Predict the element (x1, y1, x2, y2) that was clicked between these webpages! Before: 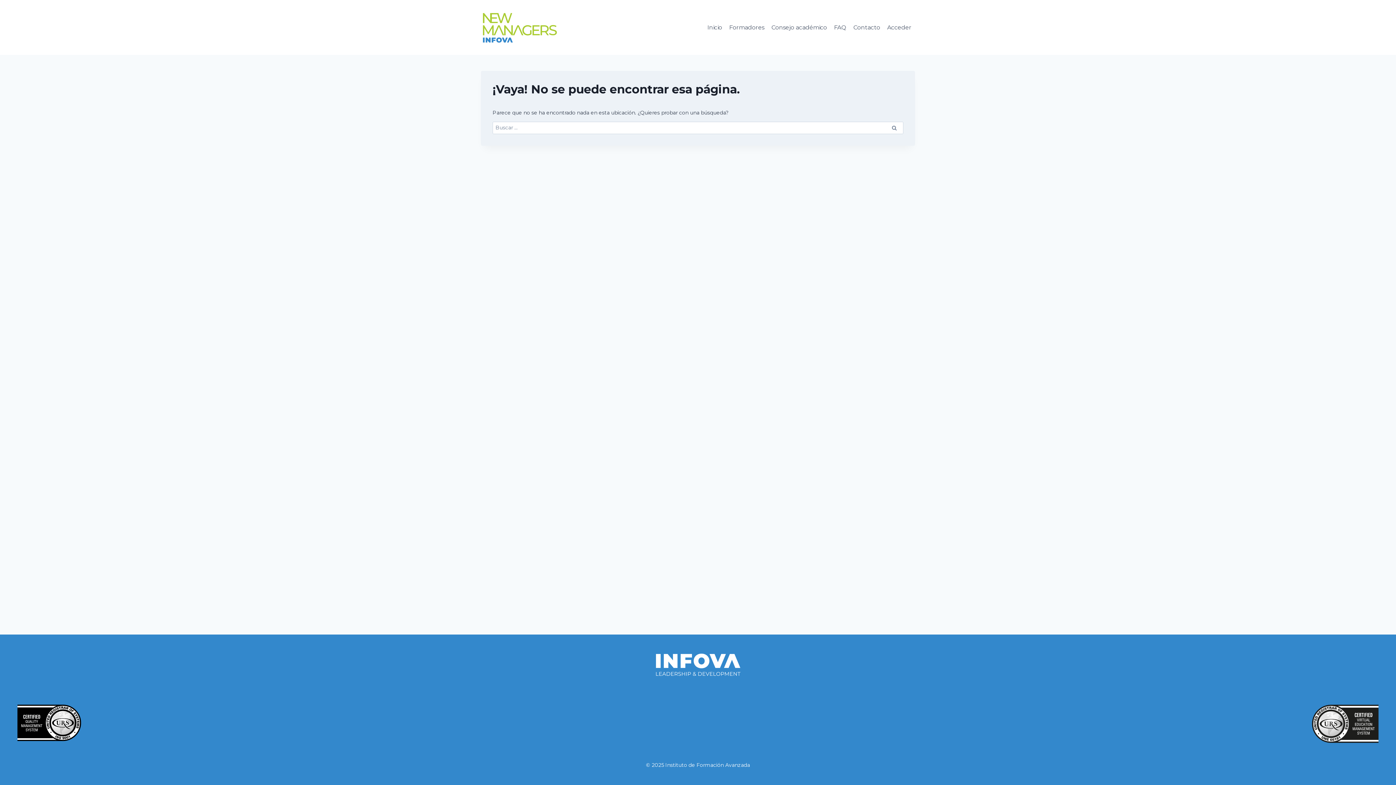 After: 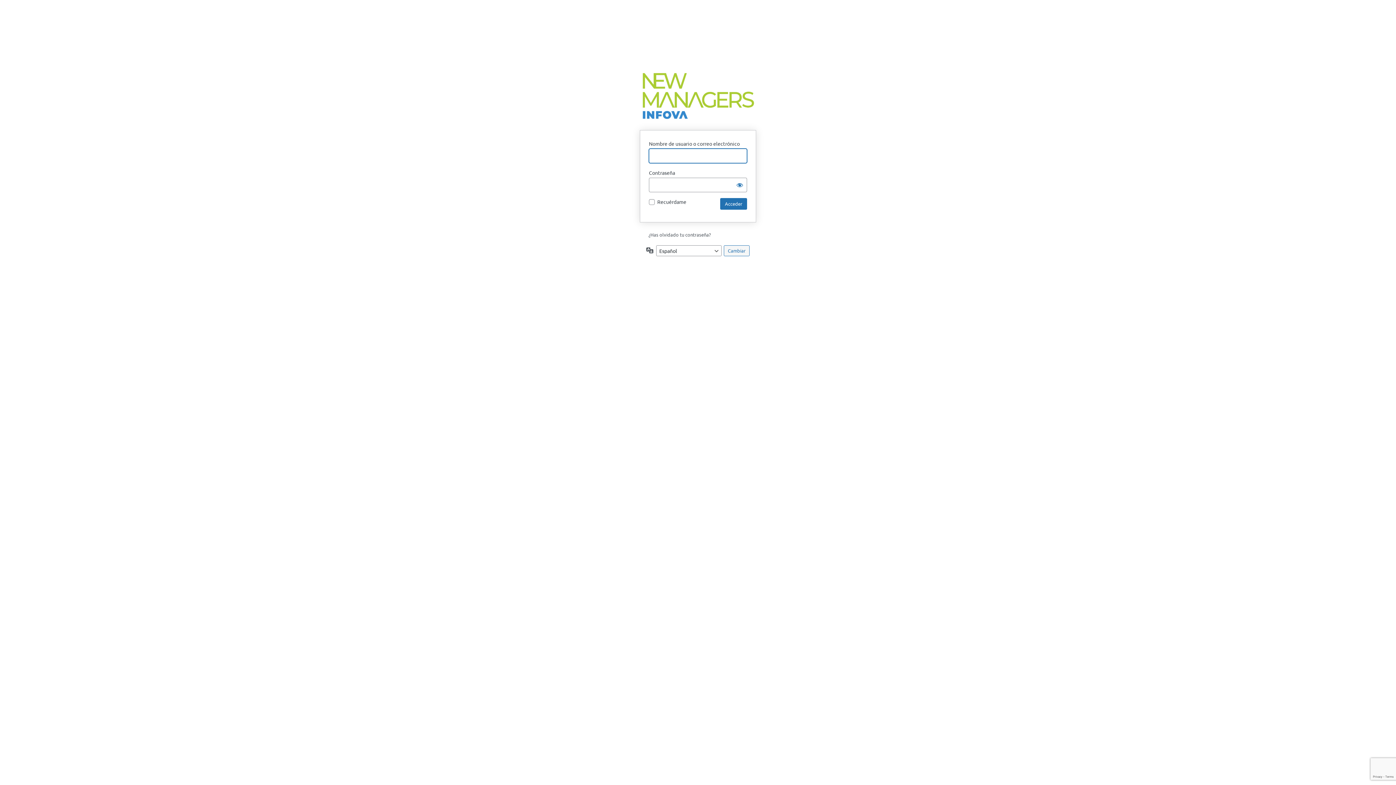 Action: label: Acceder bbox: (883, 21, 915, 33)